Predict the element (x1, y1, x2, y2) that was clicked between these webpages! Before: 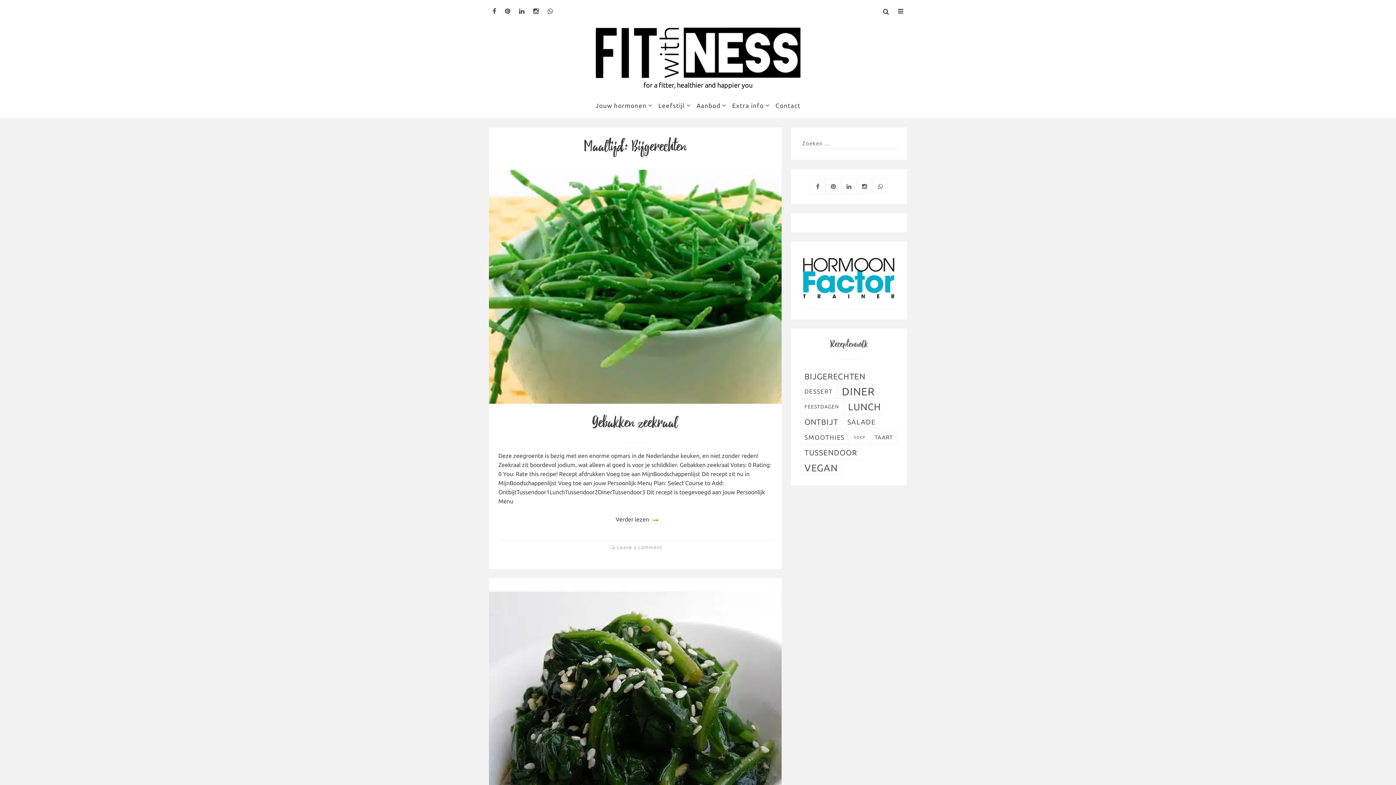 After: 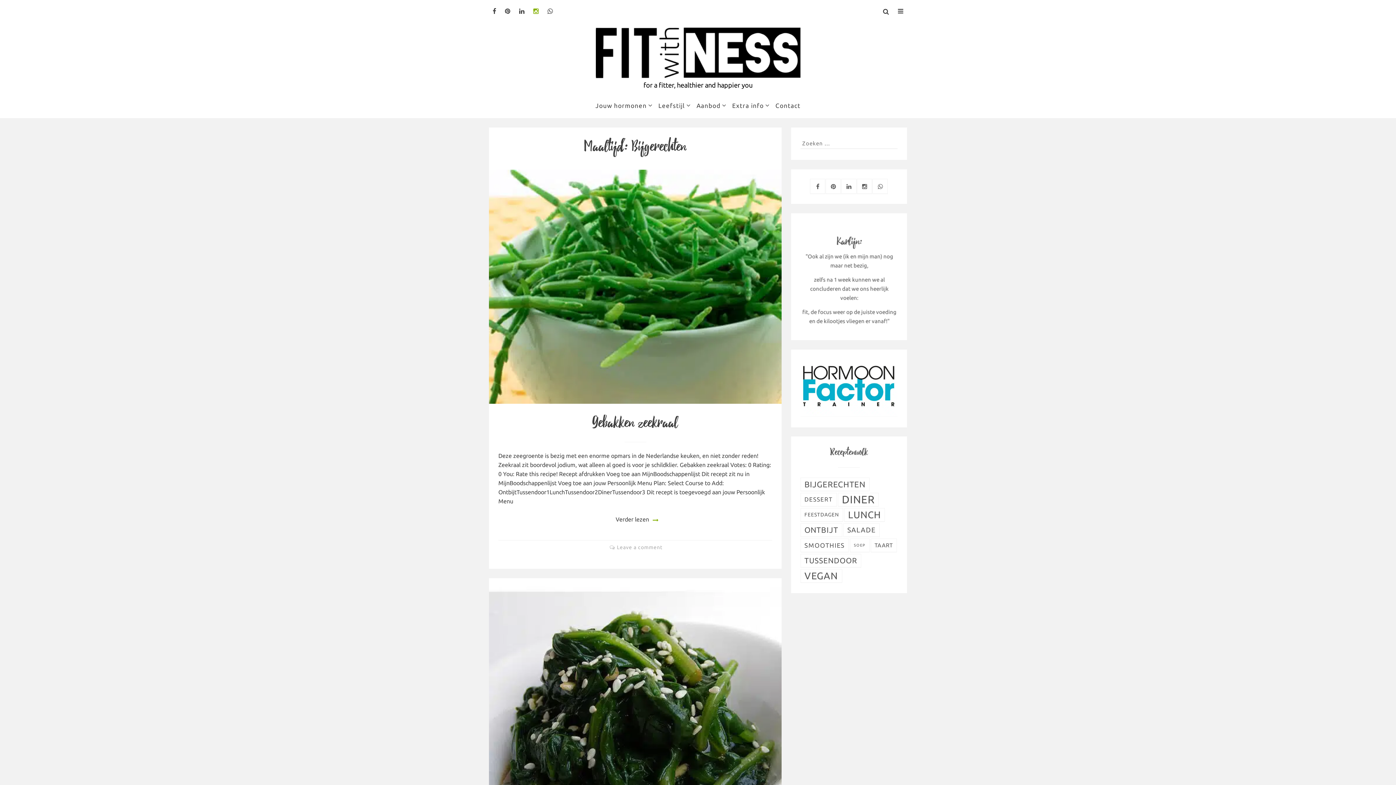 Action: bbox: (529, 7, 542, 14)